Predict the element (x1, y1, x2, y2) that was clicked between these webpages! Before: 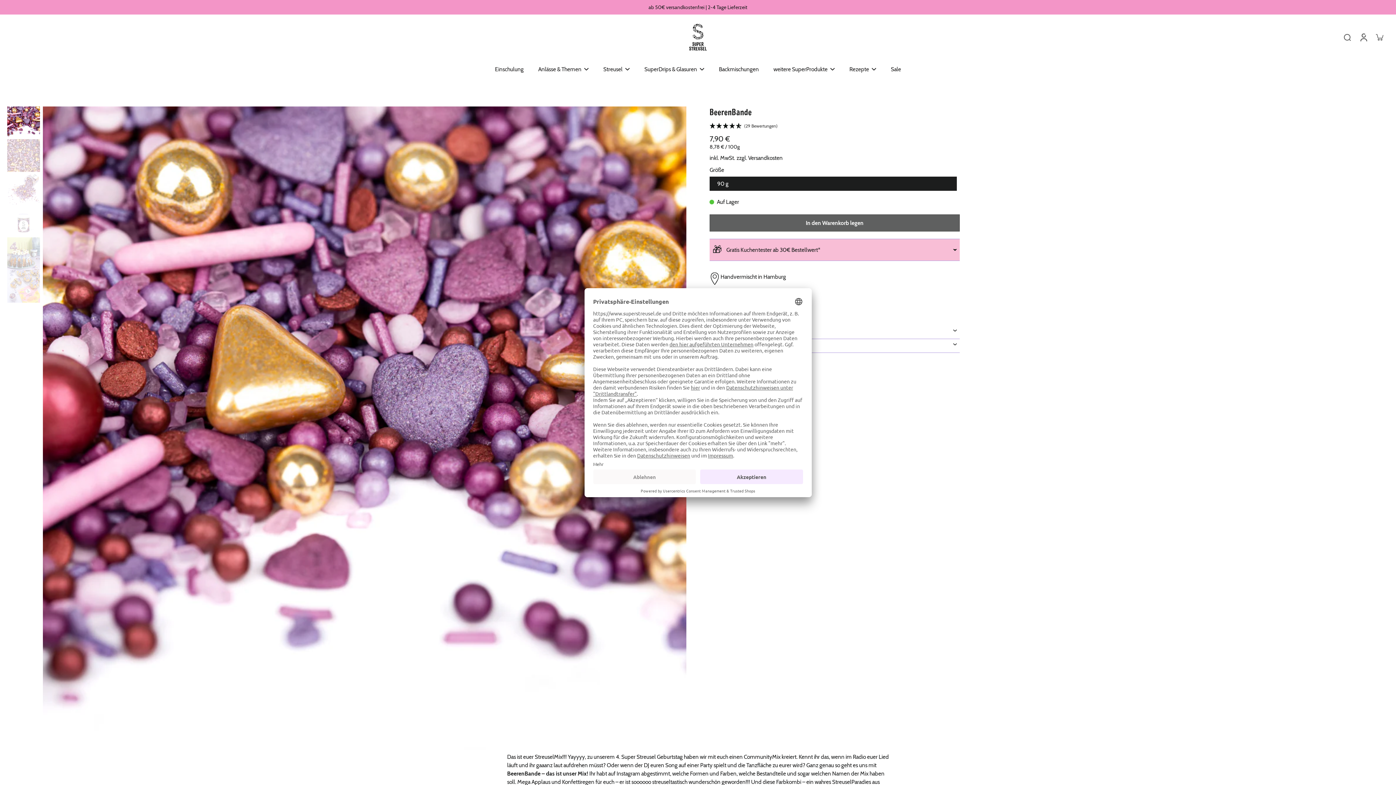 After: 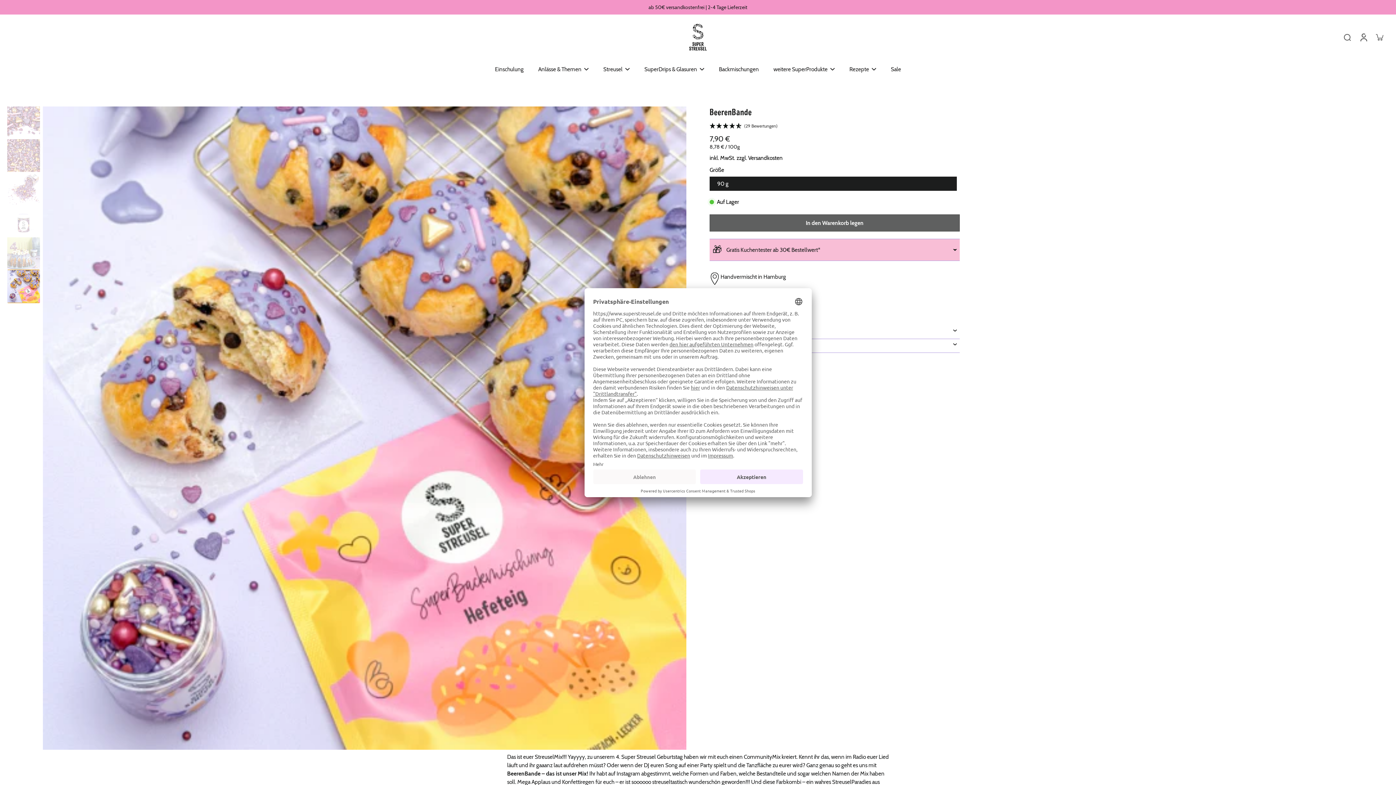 Action: bbox: (7, 270, 40, 302) label: image-thumbnai